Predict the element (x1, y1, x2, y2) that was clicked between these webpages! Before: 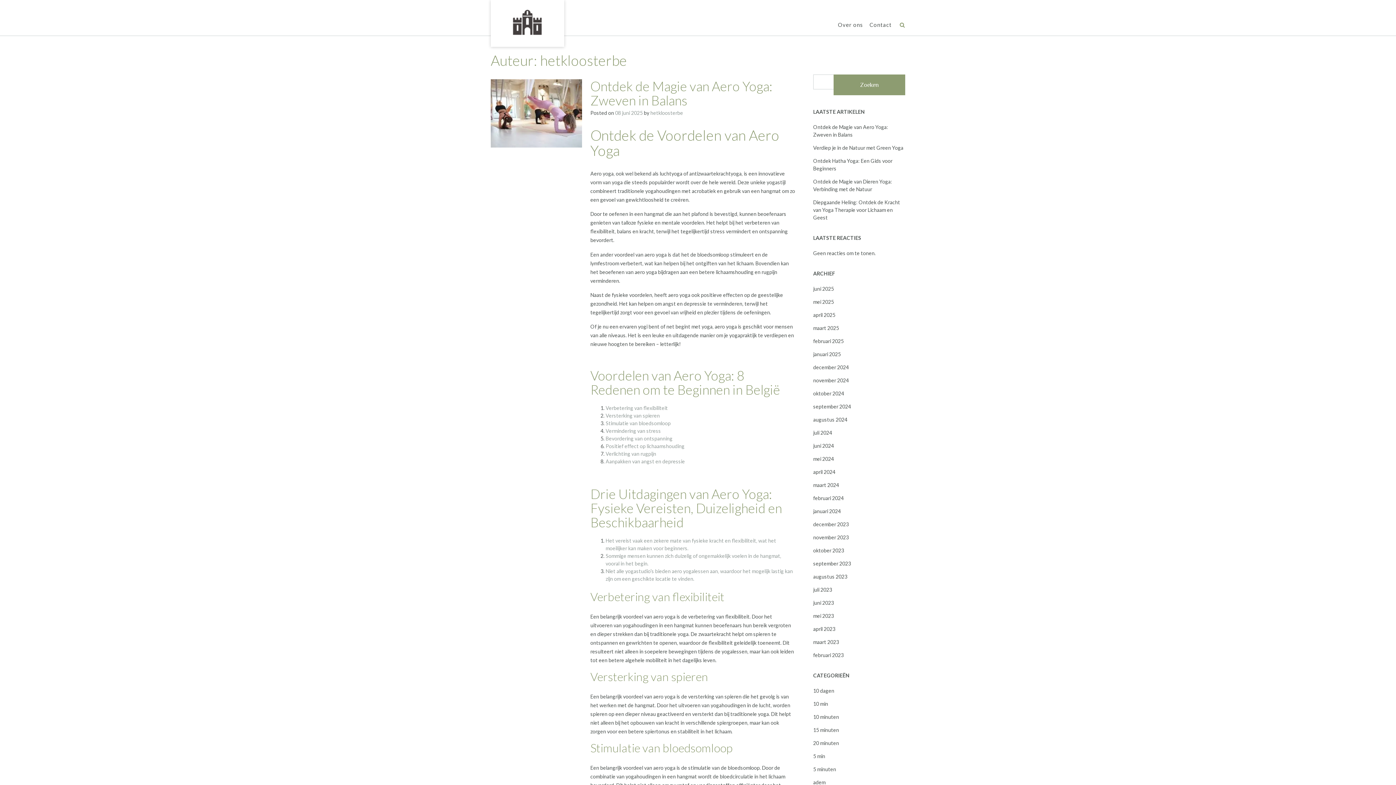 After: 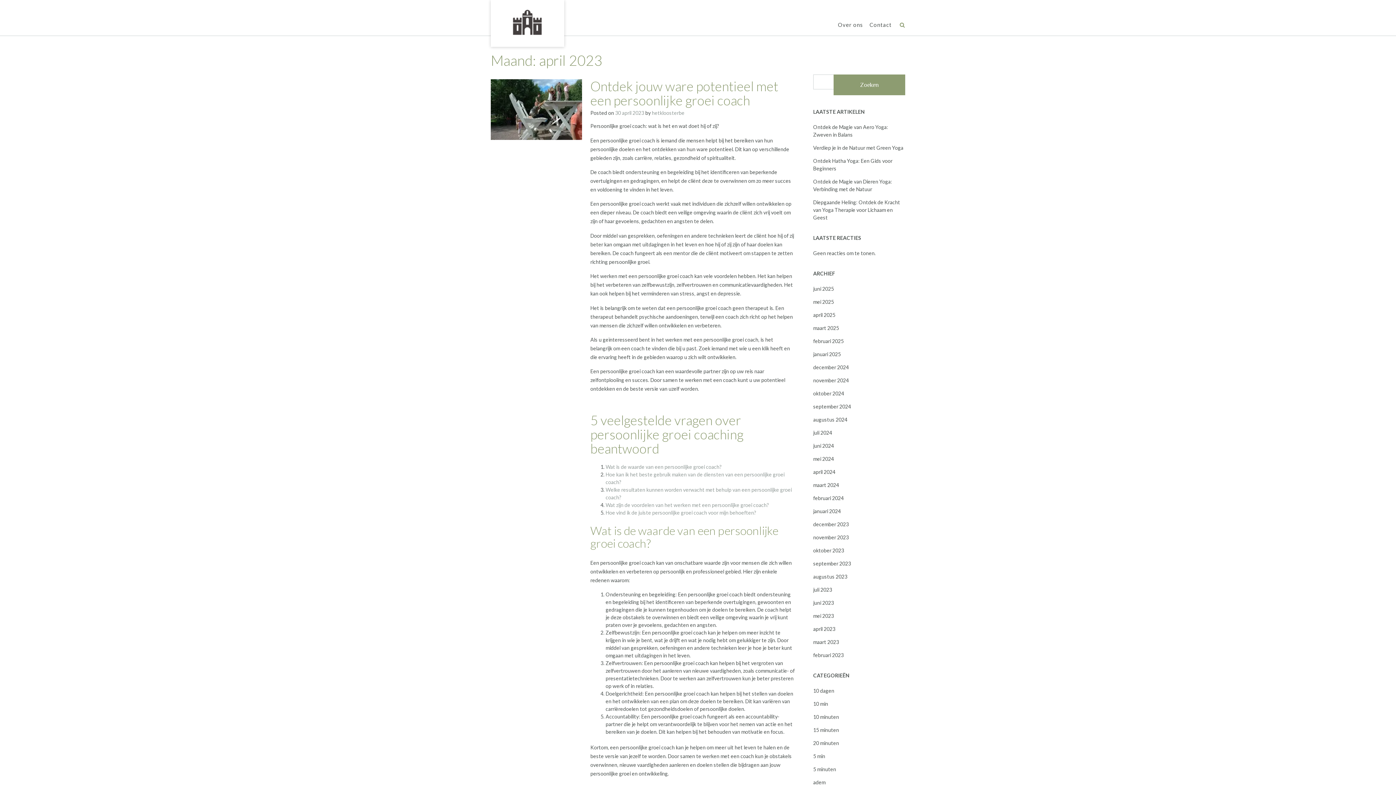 Action: label: april 2023 bbox: (813, 626, 835, 632)